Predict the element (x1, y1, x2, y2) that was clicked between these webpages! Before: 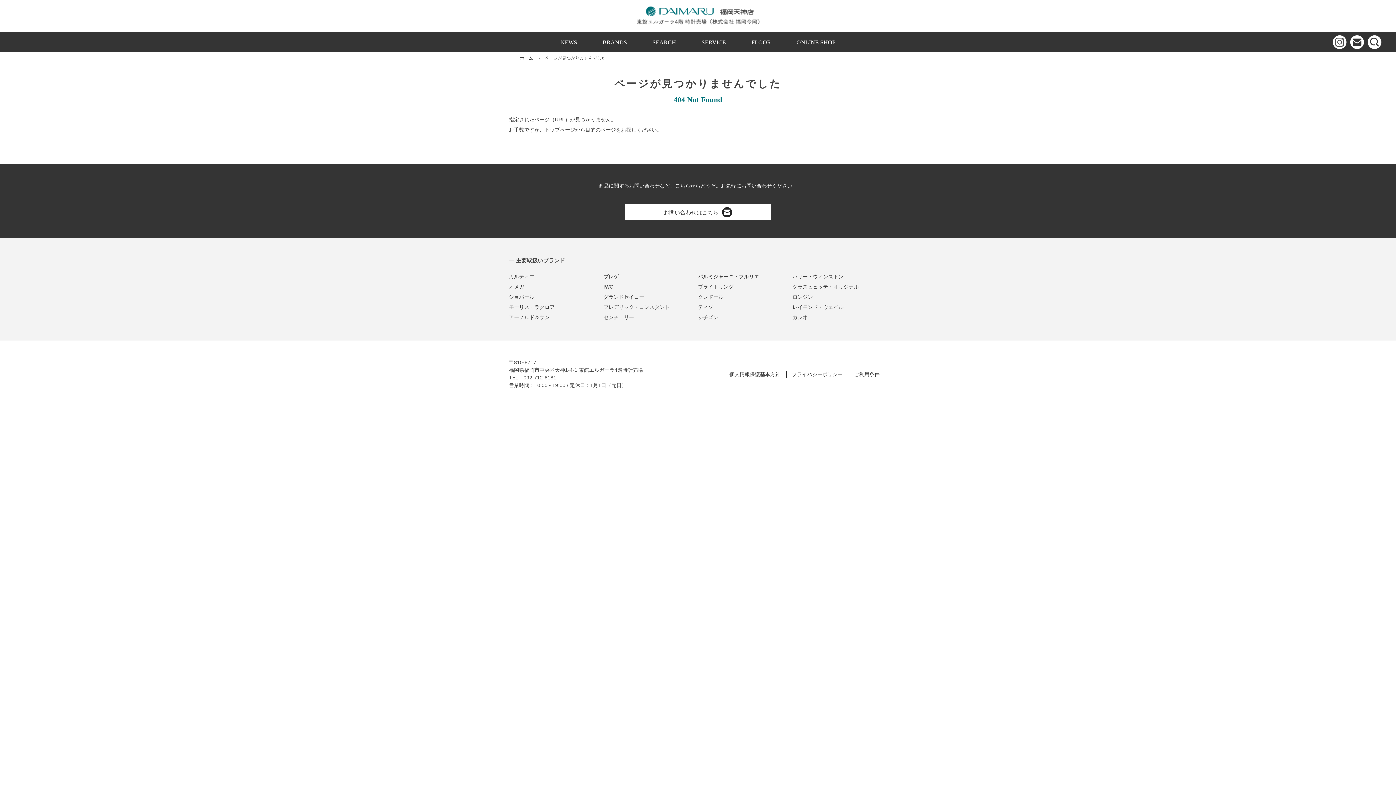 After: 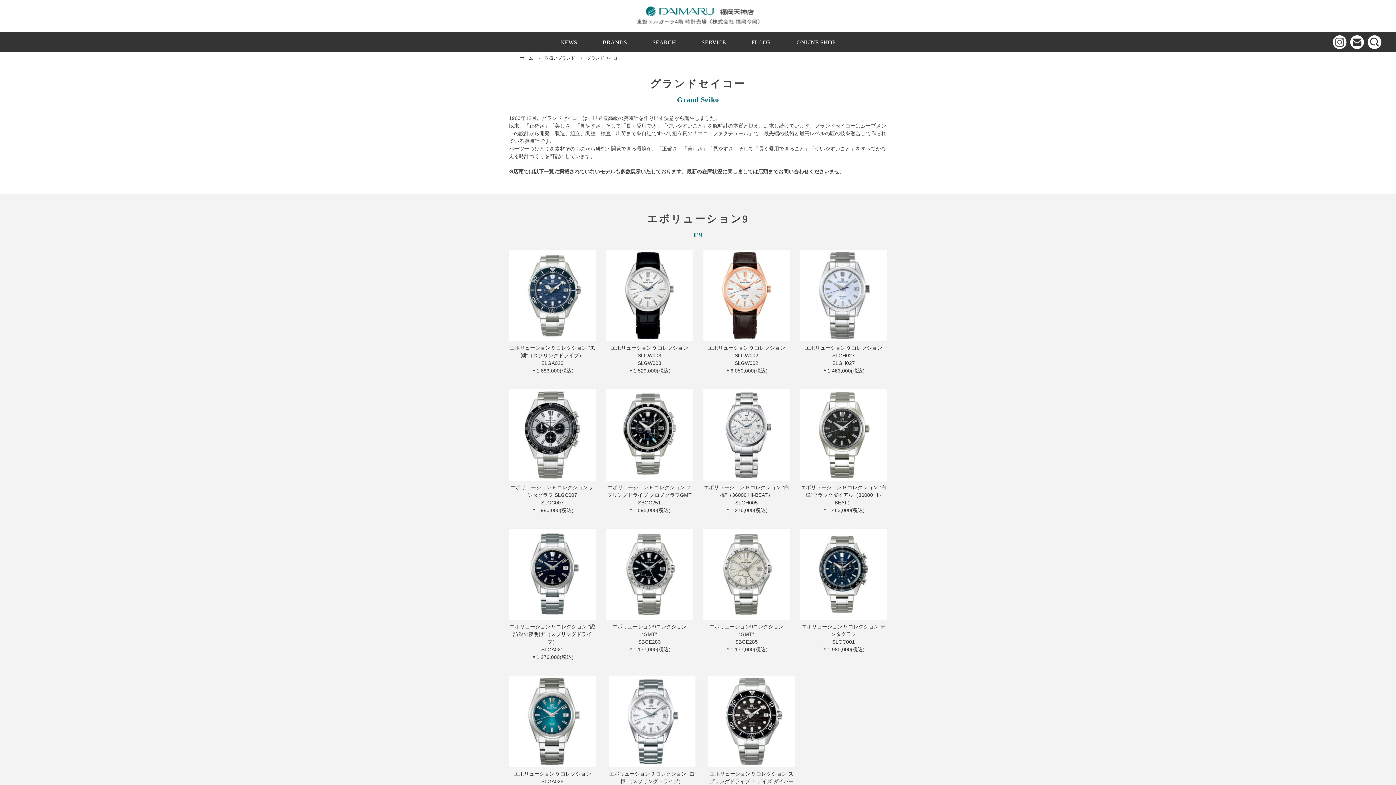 Action: bbox: (603, 294, 644, 300) label: グランドセイコー